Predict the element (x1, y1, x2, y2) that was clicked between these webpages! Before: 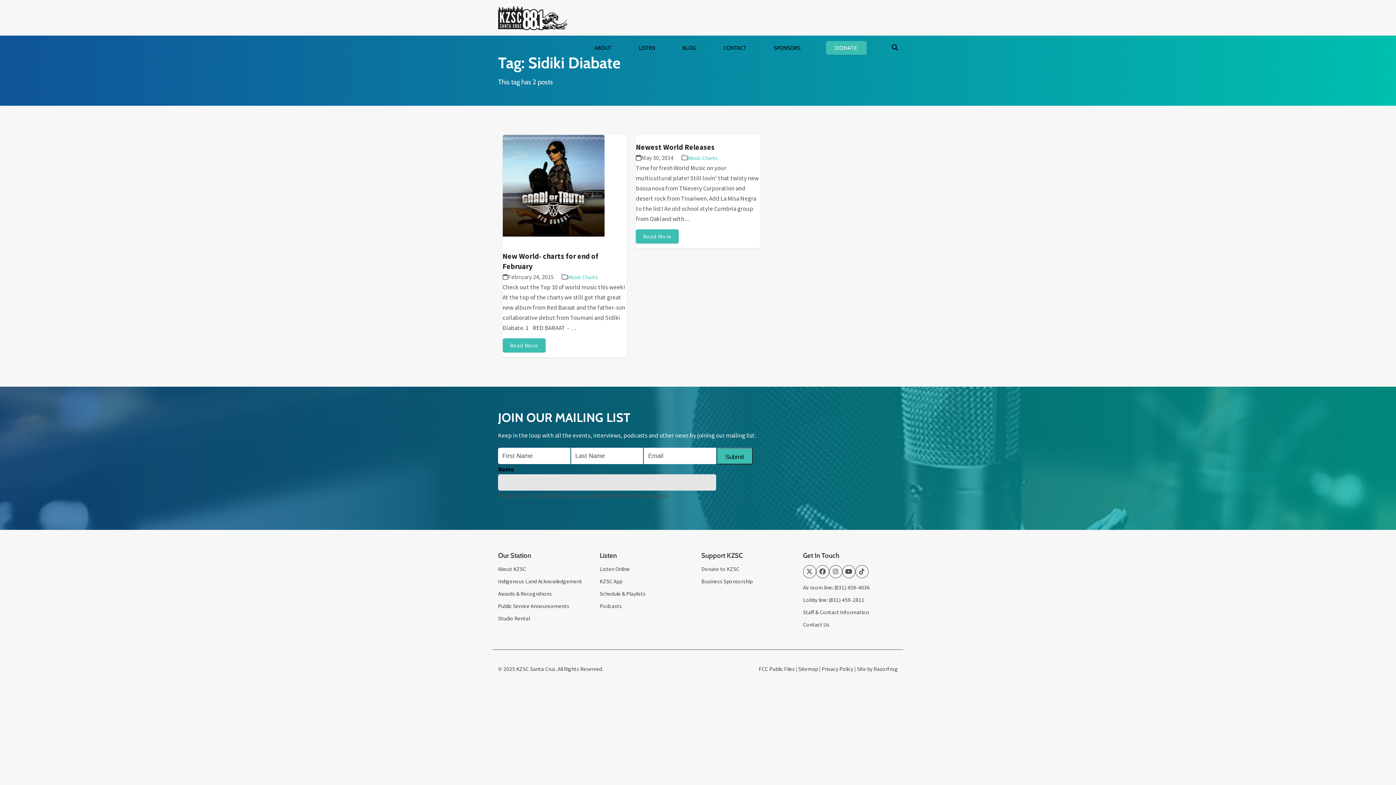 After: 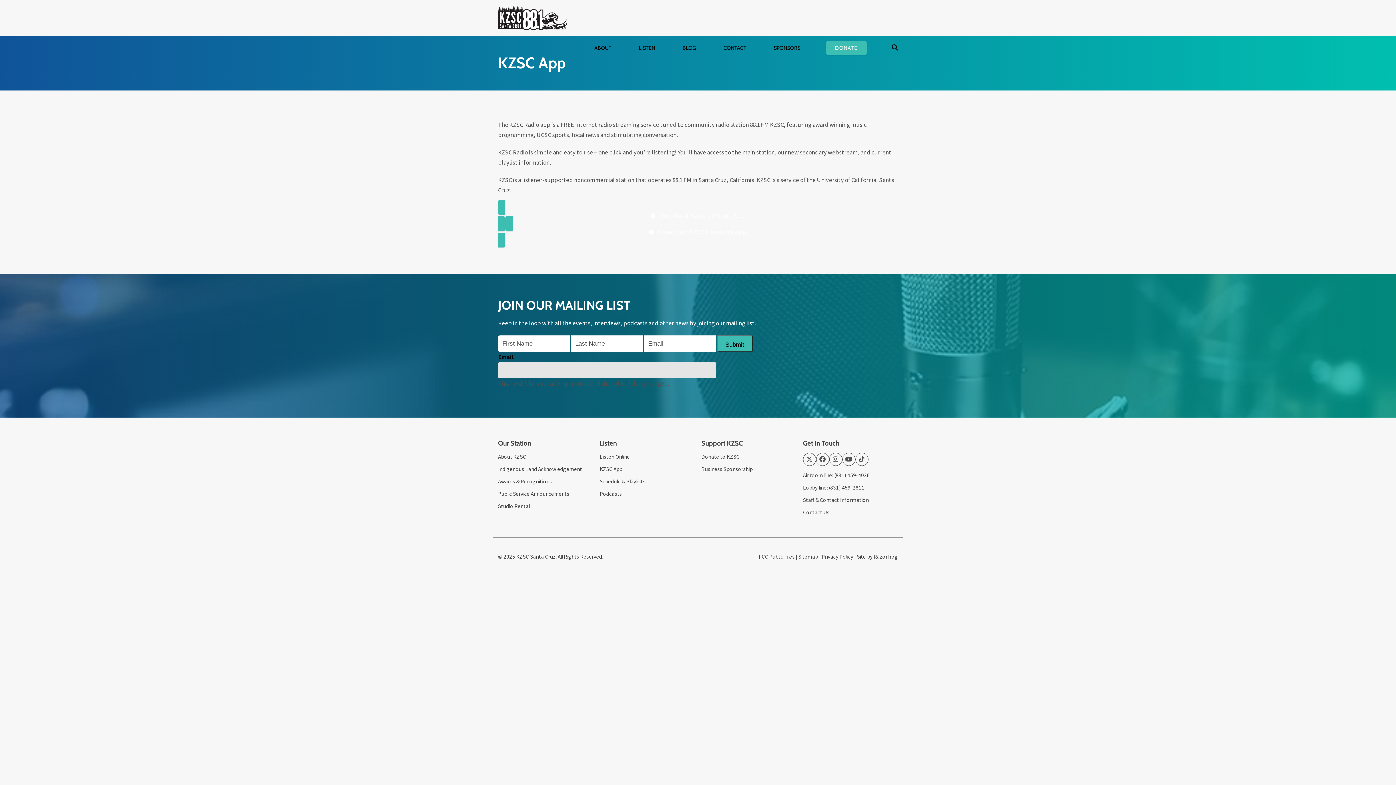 Action: bbox: (599, 577, 690, 585) label: KZSC App